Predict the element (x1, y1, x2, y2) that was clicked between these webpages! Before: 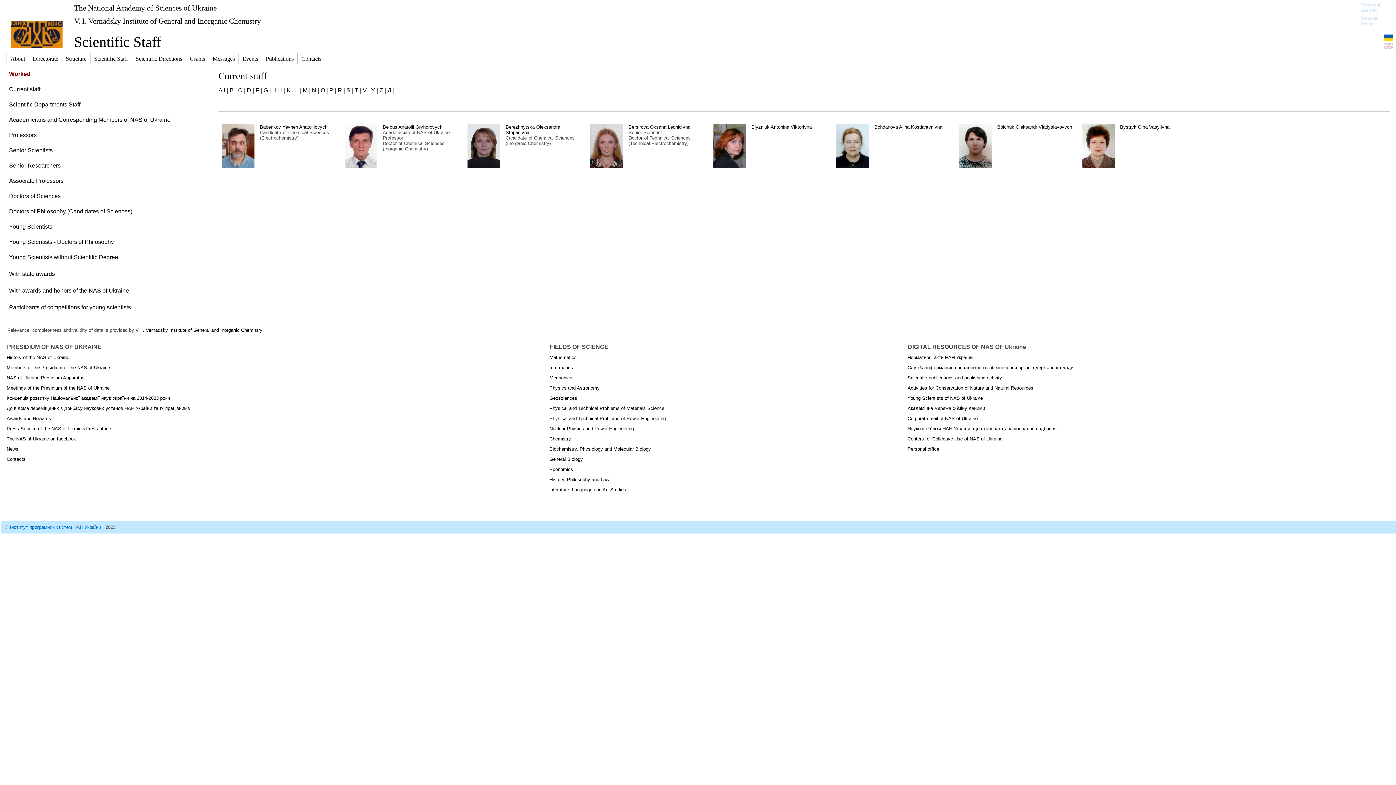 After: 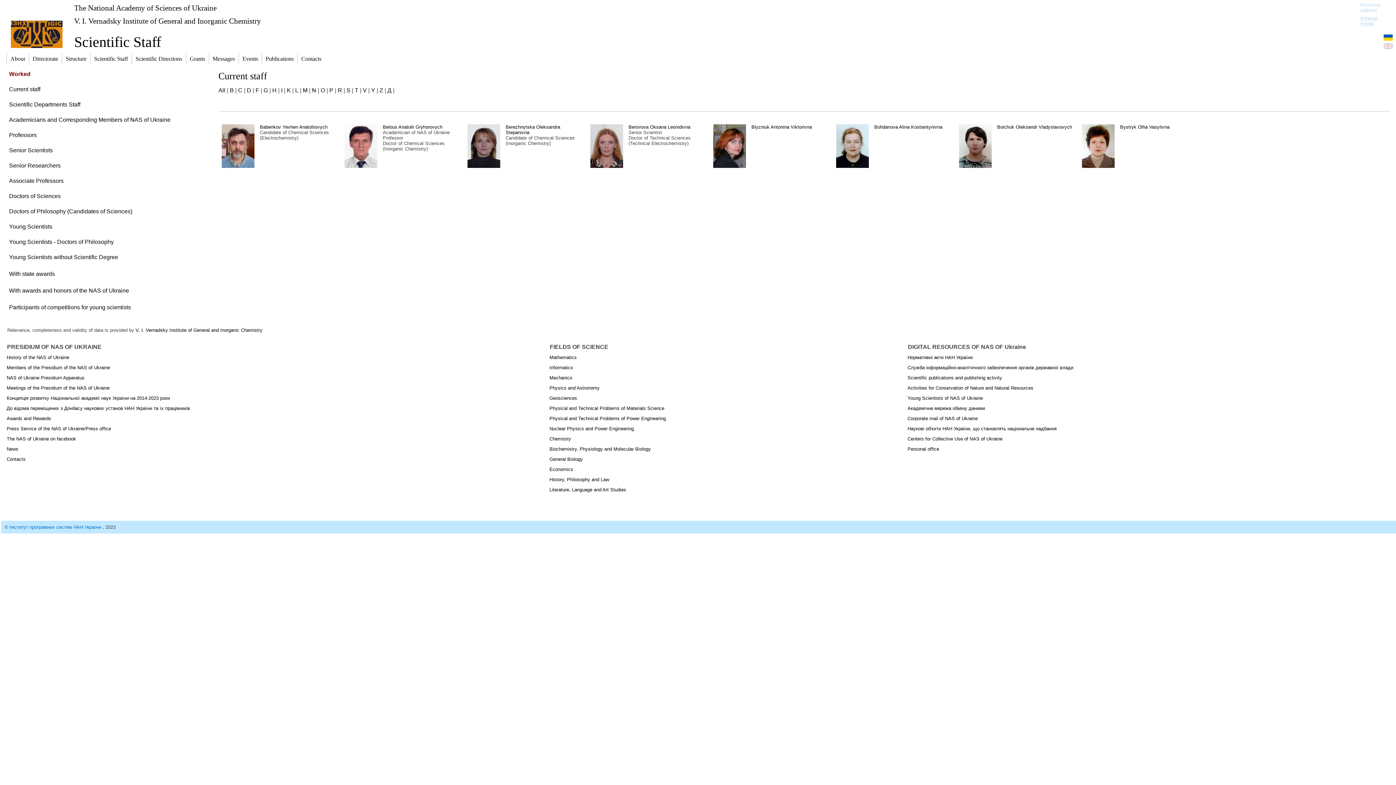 Action: label: Intranet Portal bbox: (1360, 15, 1388, 26)